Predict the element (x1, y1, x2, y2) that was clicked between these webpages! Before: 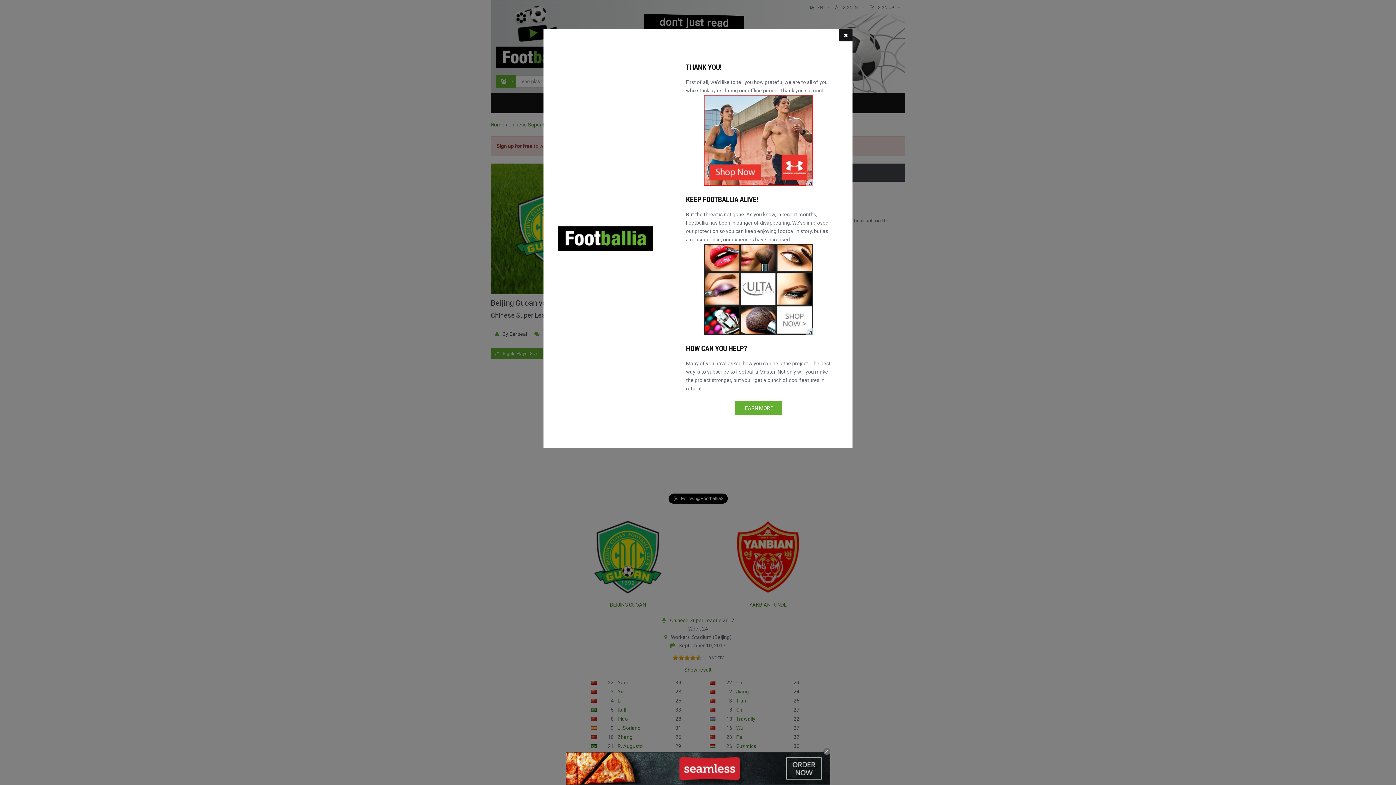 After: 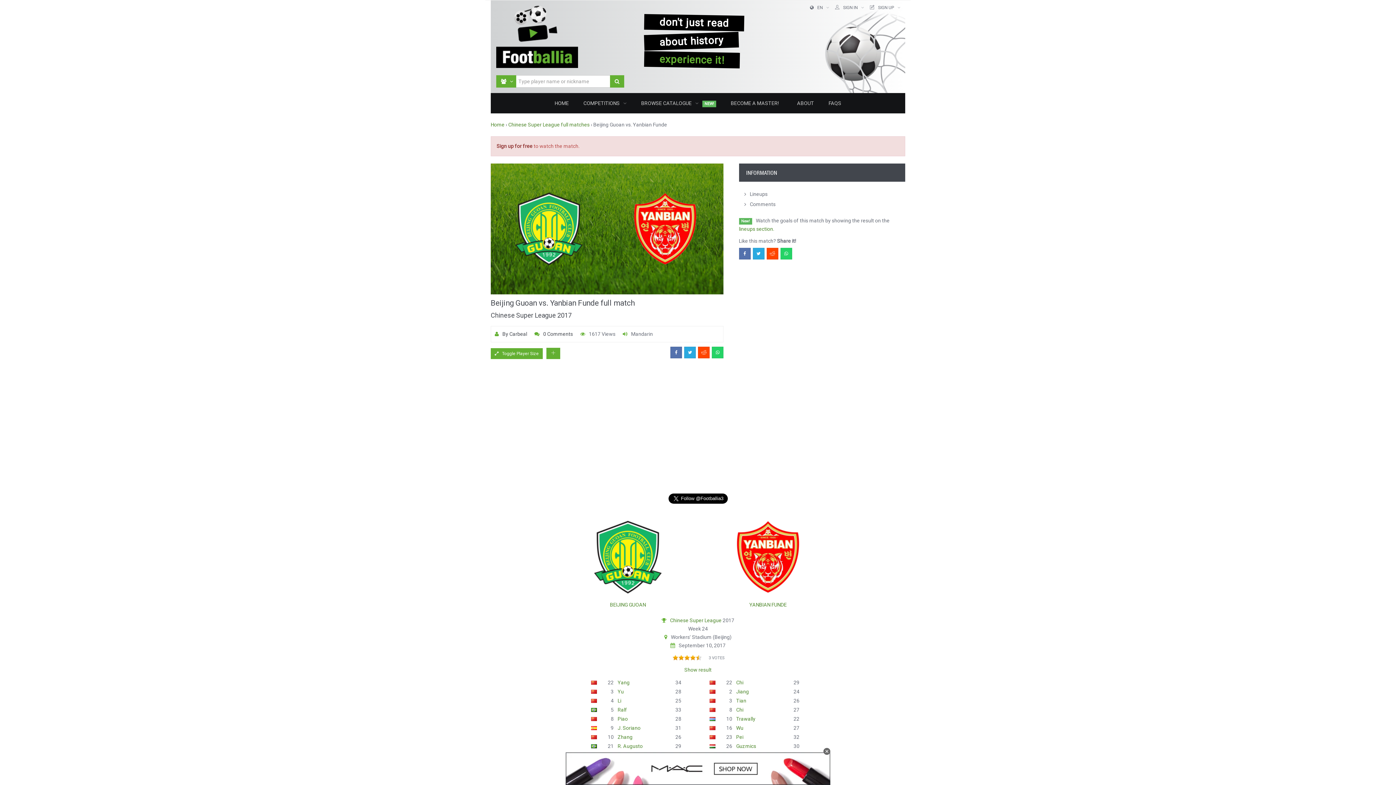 Action: bbox: (839, 29, 852, 41)